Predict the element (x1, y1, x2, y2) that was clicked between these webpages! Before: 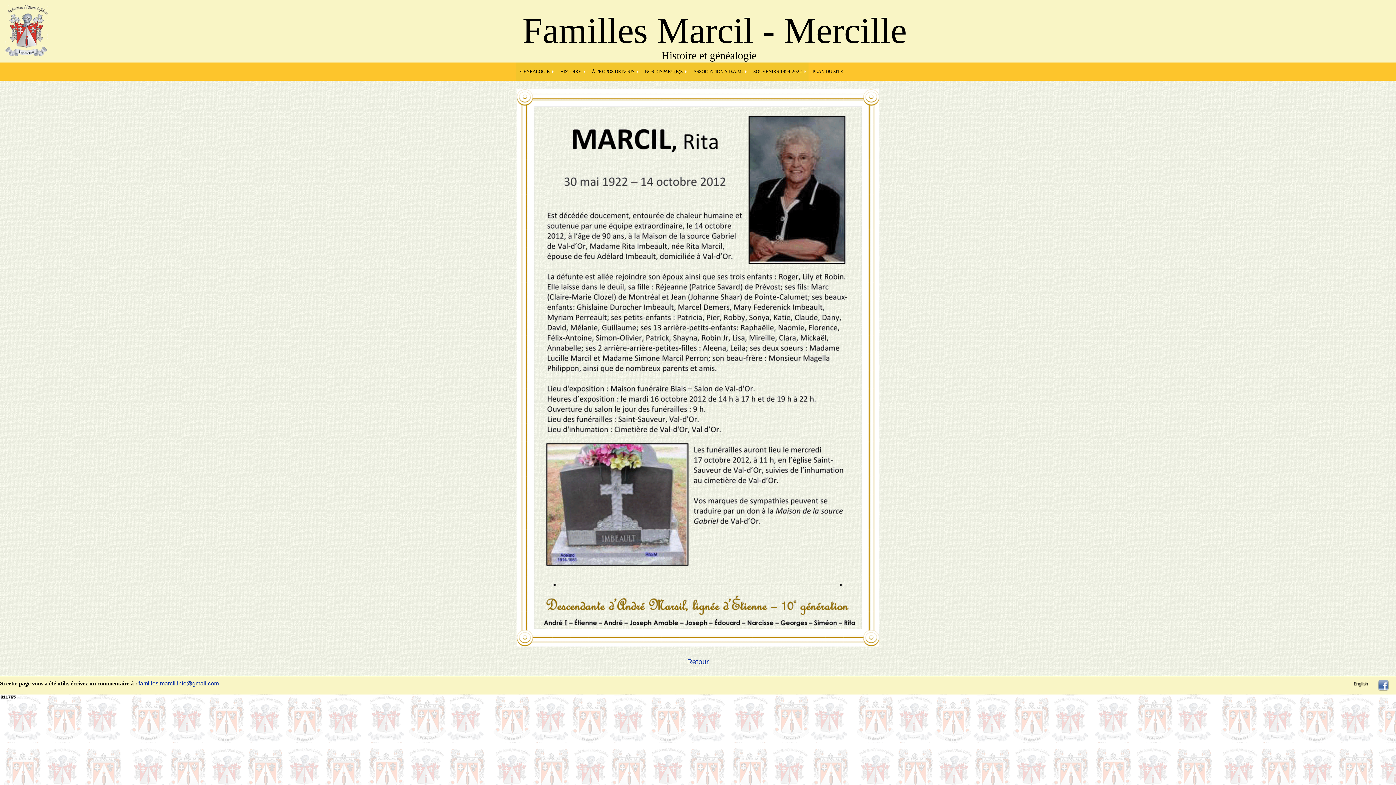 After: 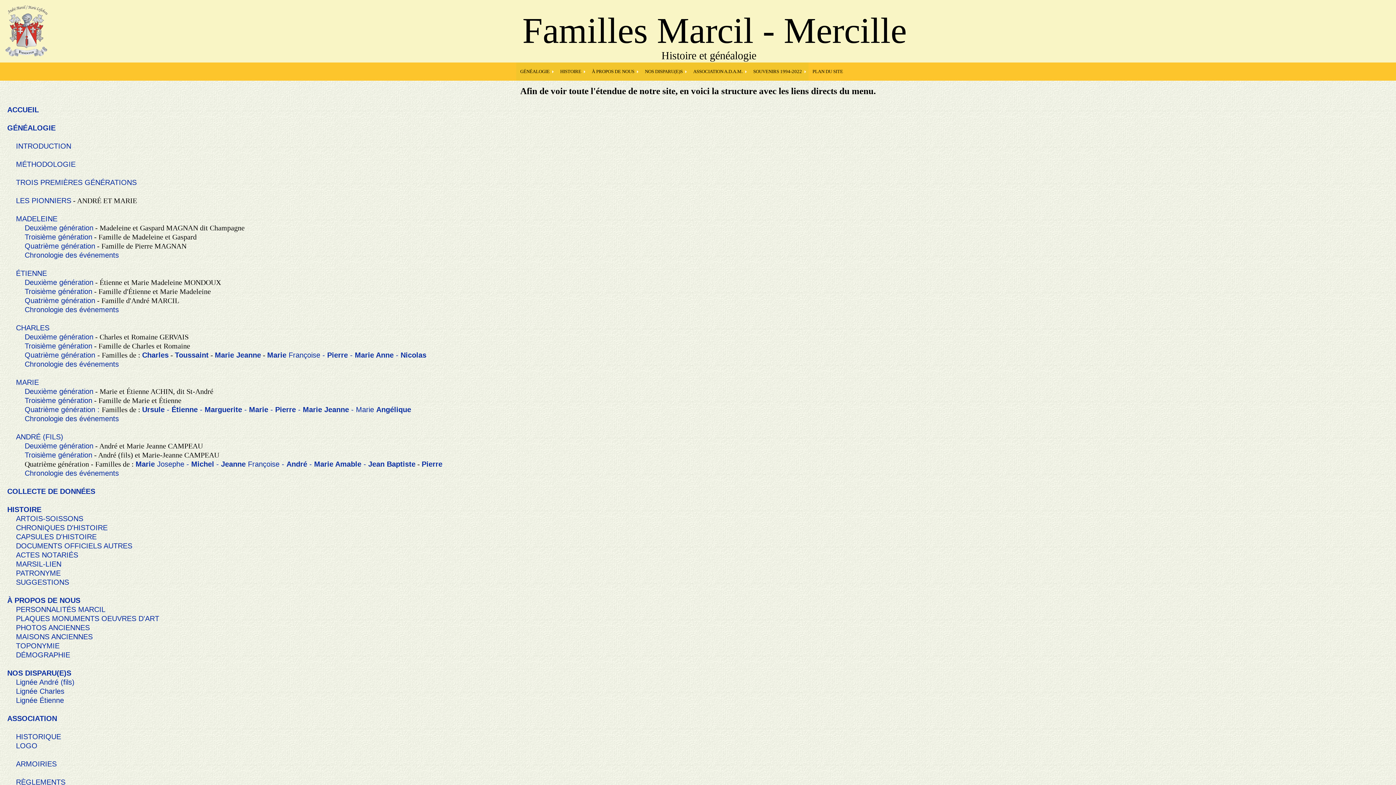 Action: bbox: (808, 62, 849, 80) label: PLAN DU SITE